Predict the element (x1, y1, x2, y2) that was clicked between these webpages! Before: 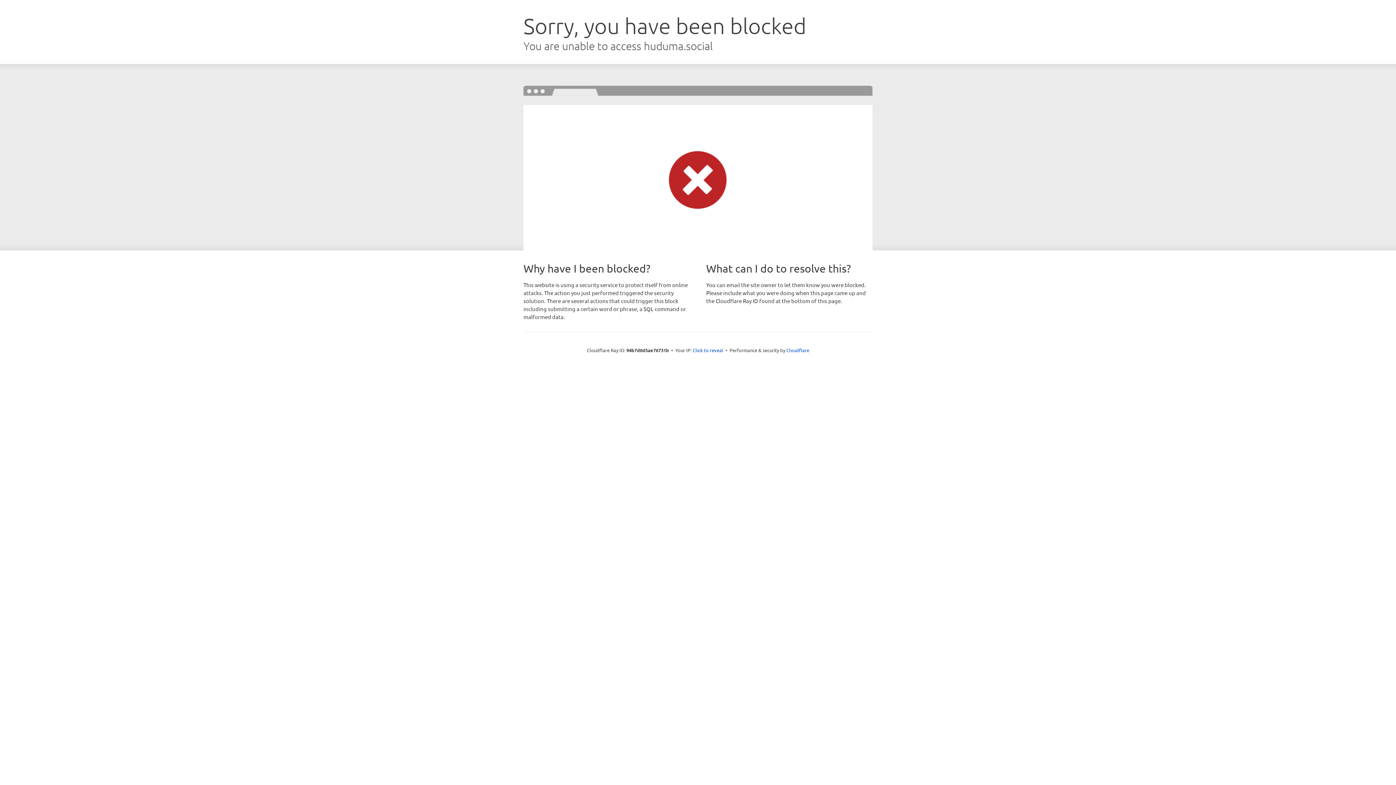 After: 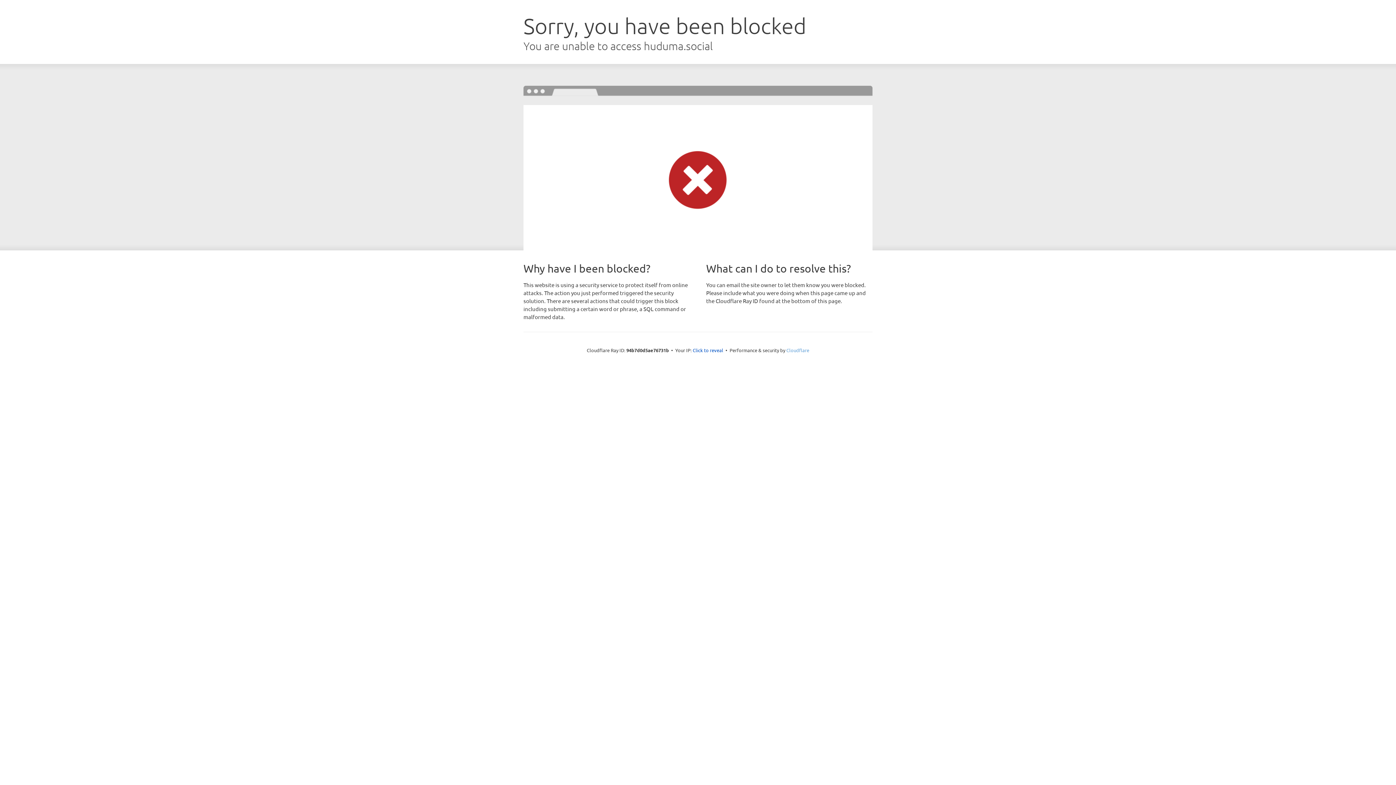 Action: bbox: (786, 347, 809, 353) label: Cloudflare